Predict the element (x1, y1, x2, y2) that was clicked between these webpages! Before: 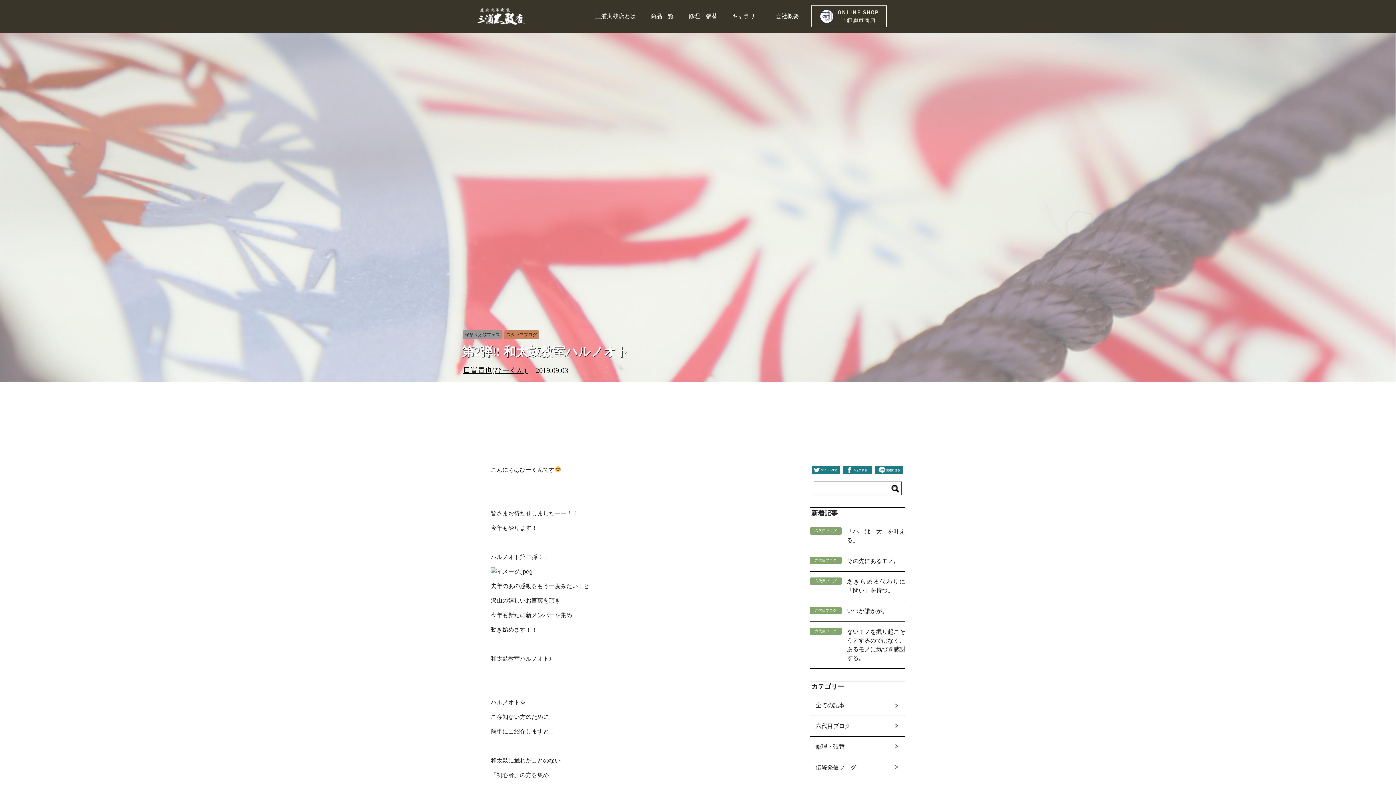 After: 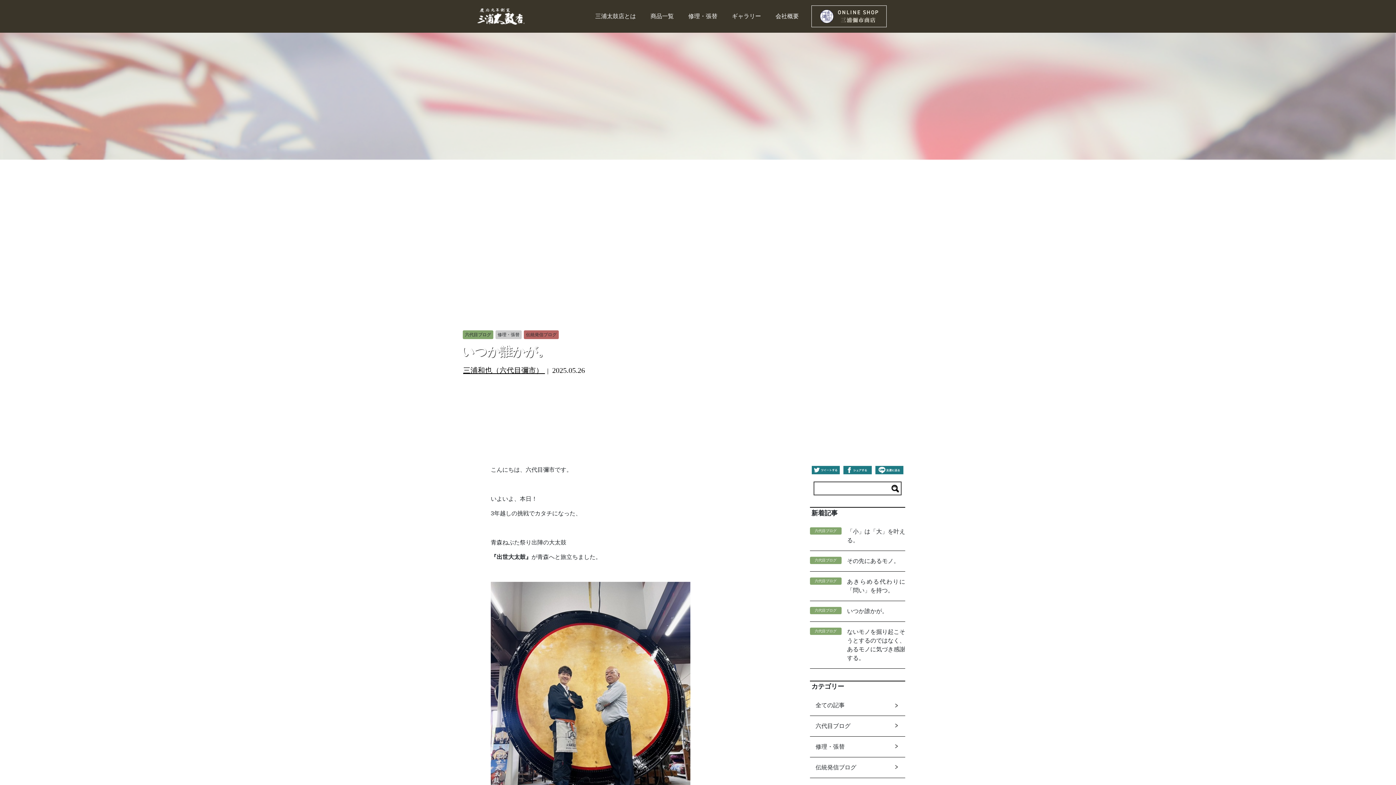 Action: label: いつか誰かが。 bbox: (841, 607, 905, 616)